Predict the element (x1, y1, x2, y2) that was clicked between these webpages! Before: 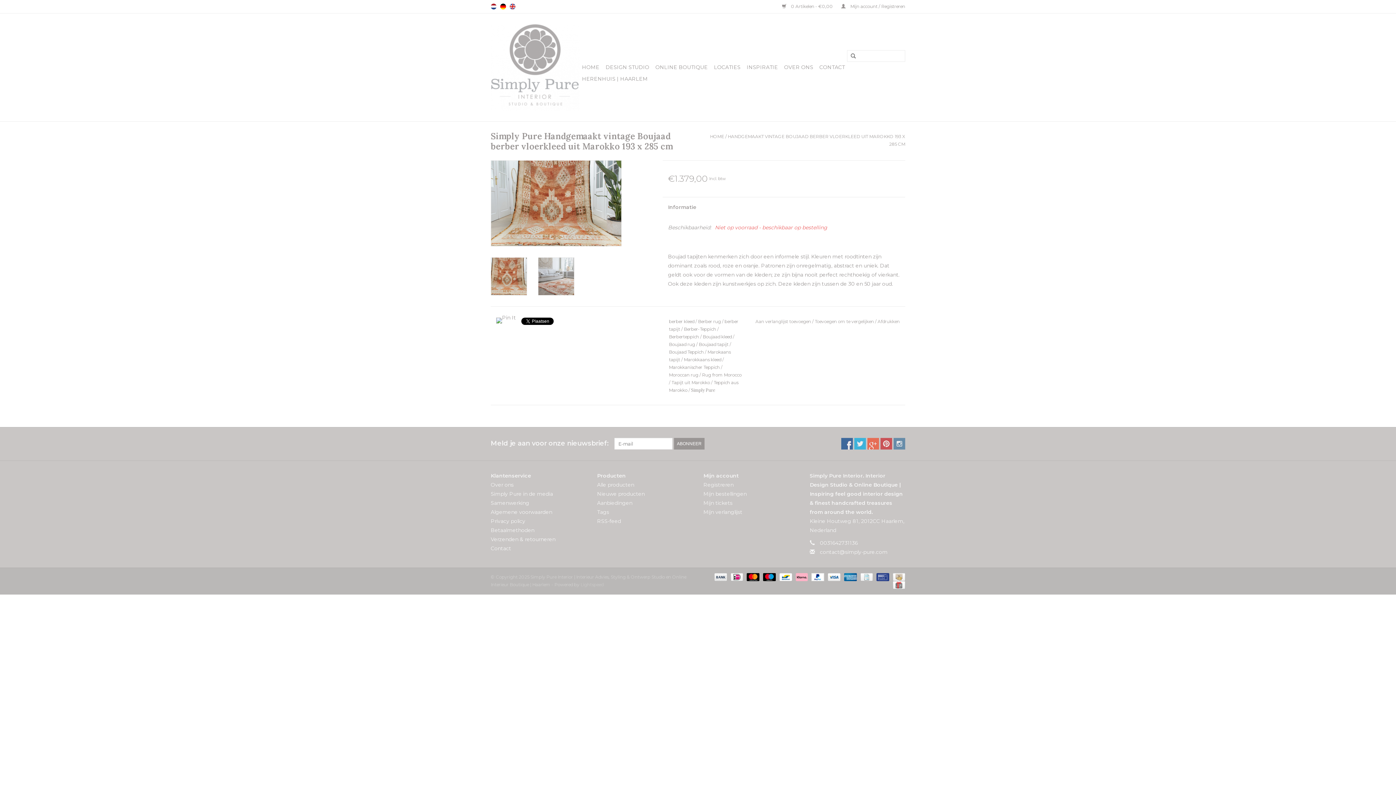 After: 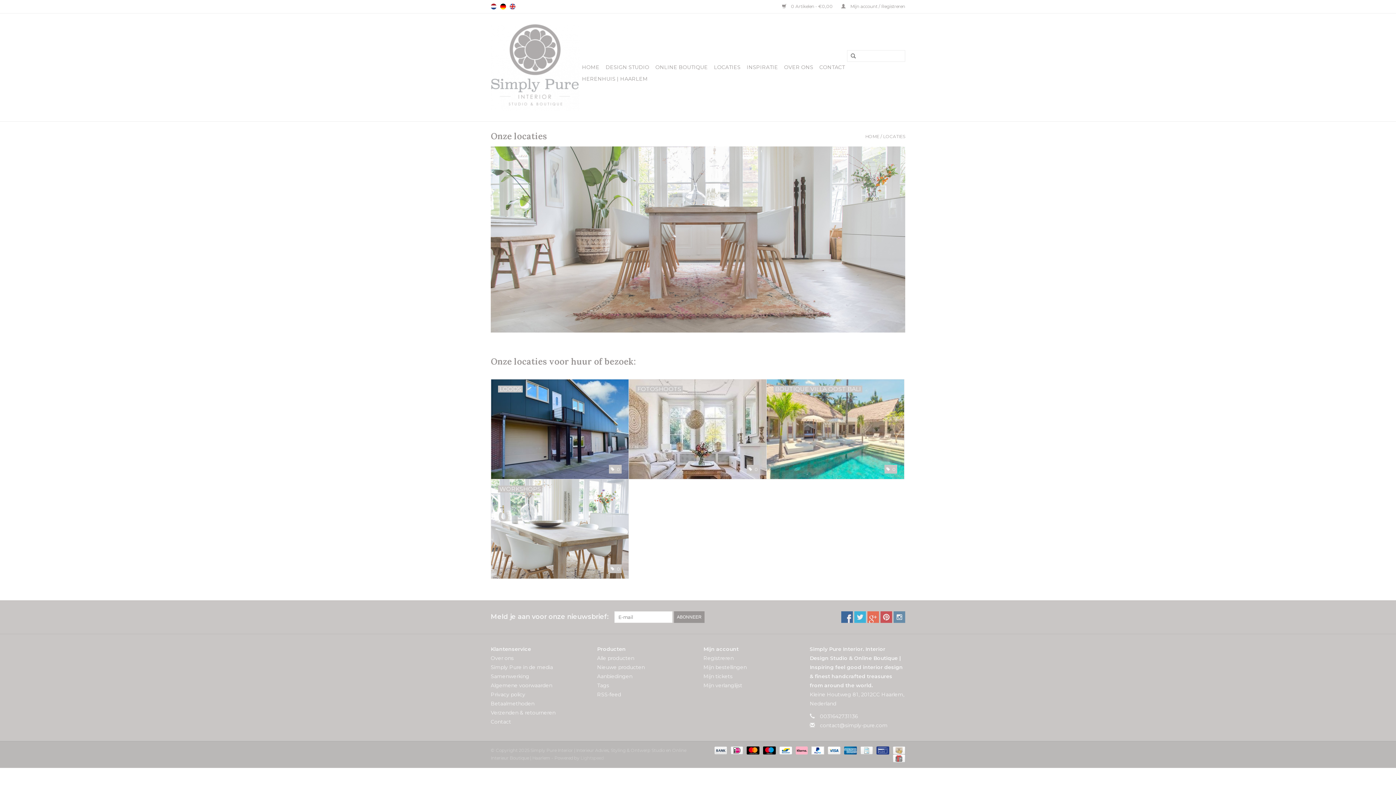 Action: bbox: (712, 61, 742, 73) label: LOCATIES